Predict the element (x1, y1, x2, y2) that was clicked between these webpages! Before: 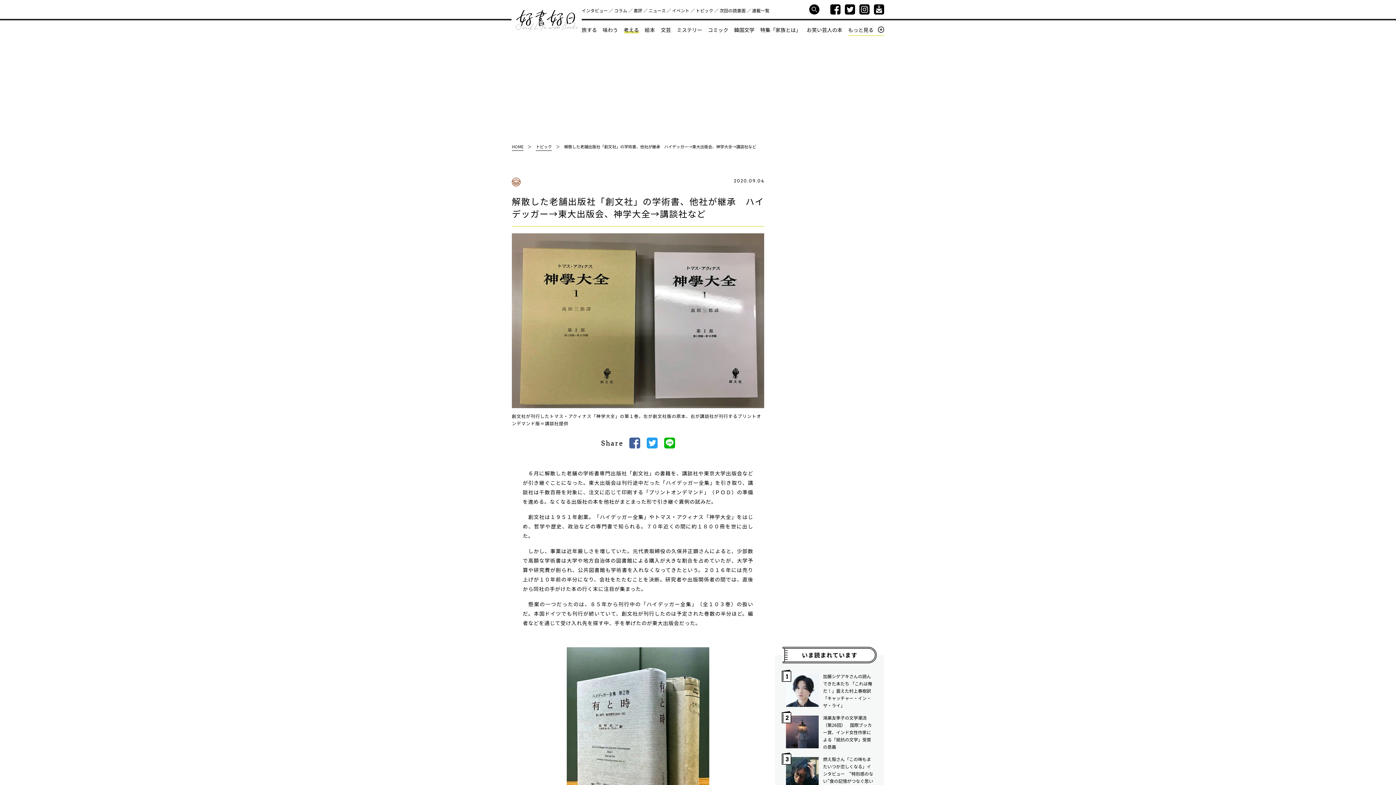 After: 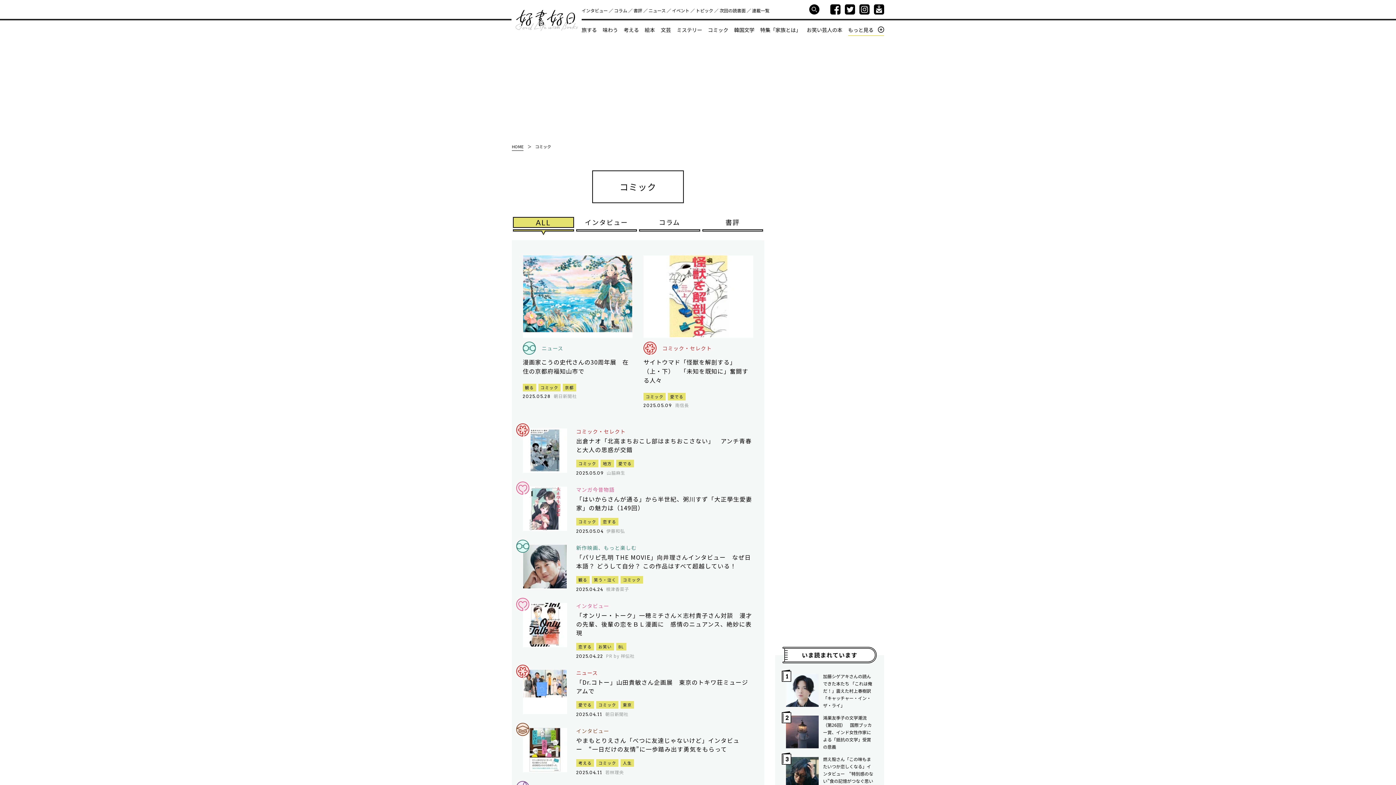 Action: label: コミック bbox: (708, 26, 728, 33)